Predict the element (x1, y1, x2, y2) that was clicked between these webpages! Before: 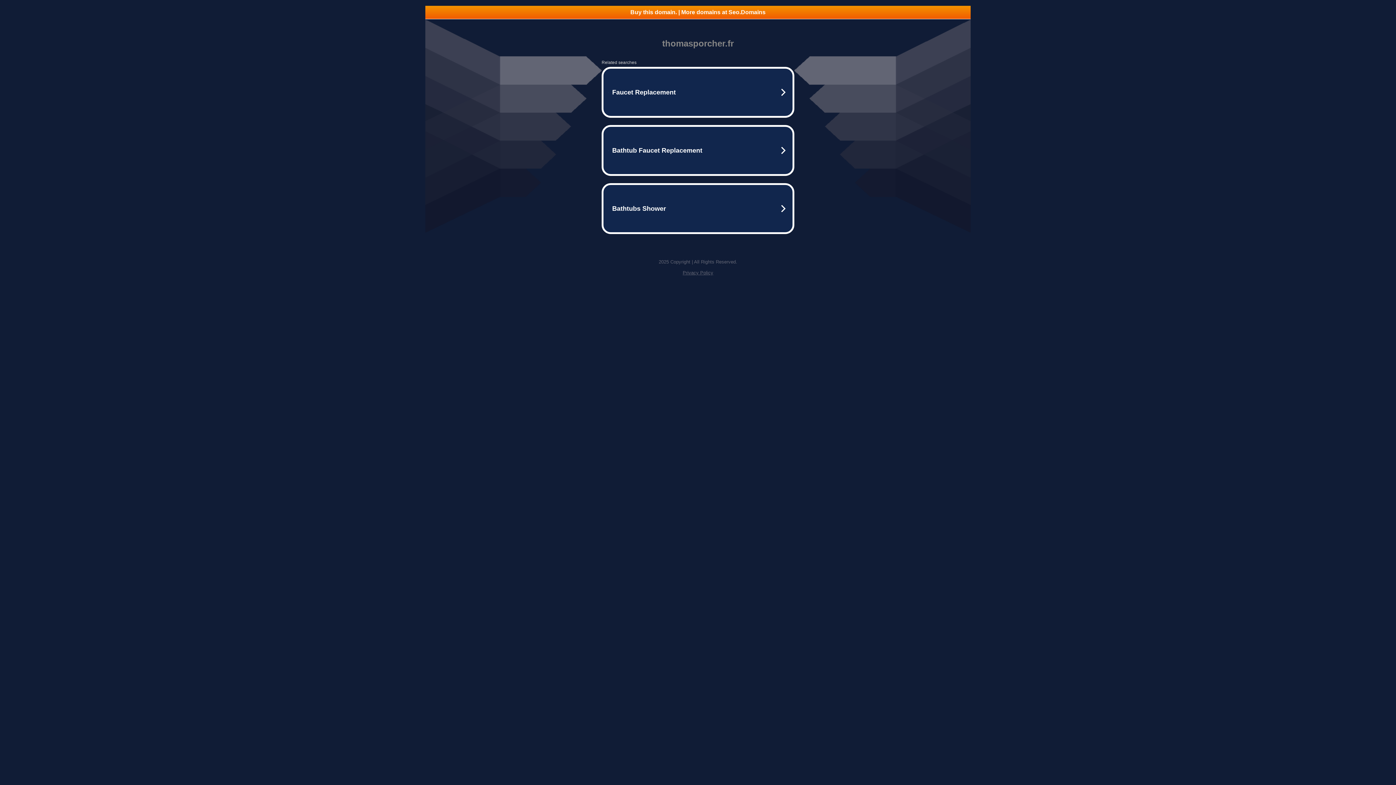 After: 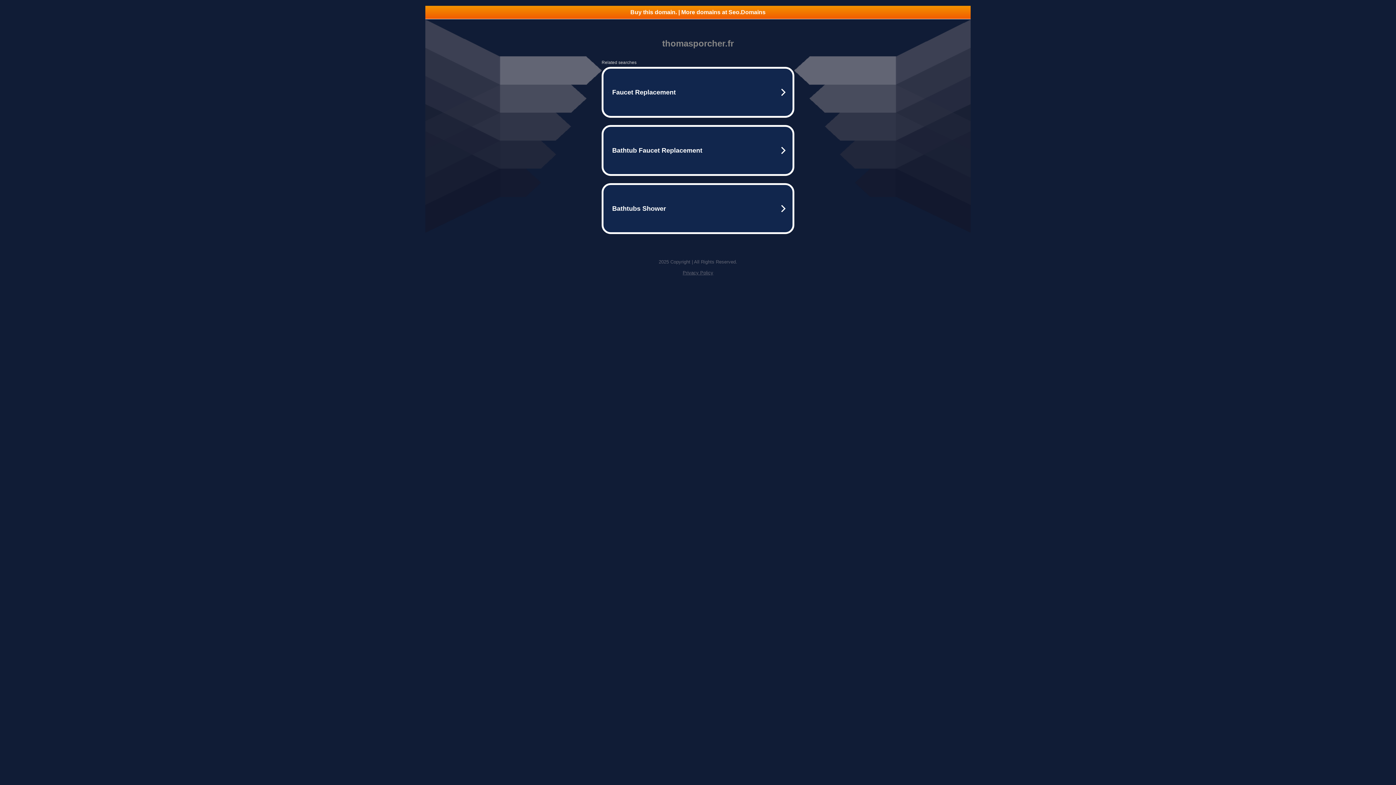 Action: label: Buy this domain. | More domains at Seo.Domains bbox: (425, 5, 970, 18)